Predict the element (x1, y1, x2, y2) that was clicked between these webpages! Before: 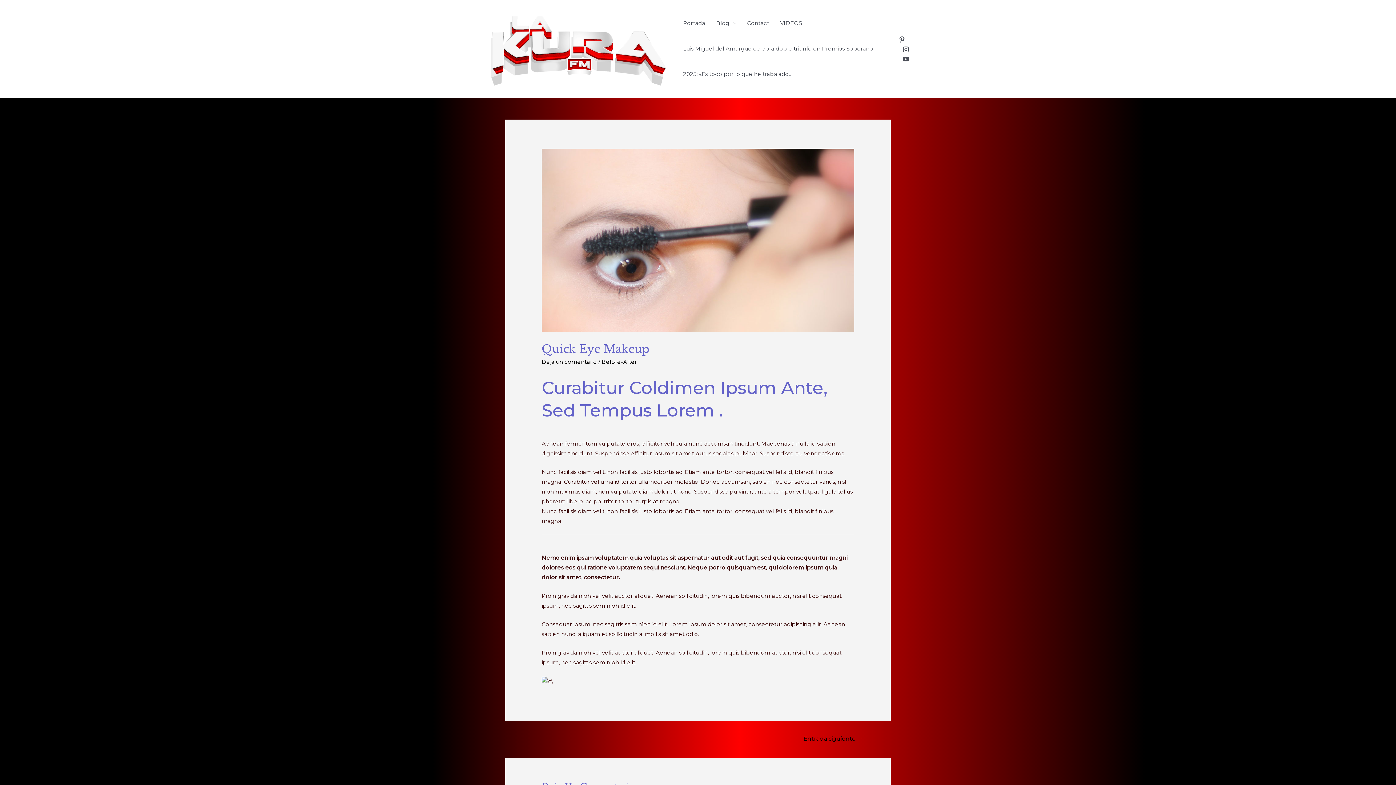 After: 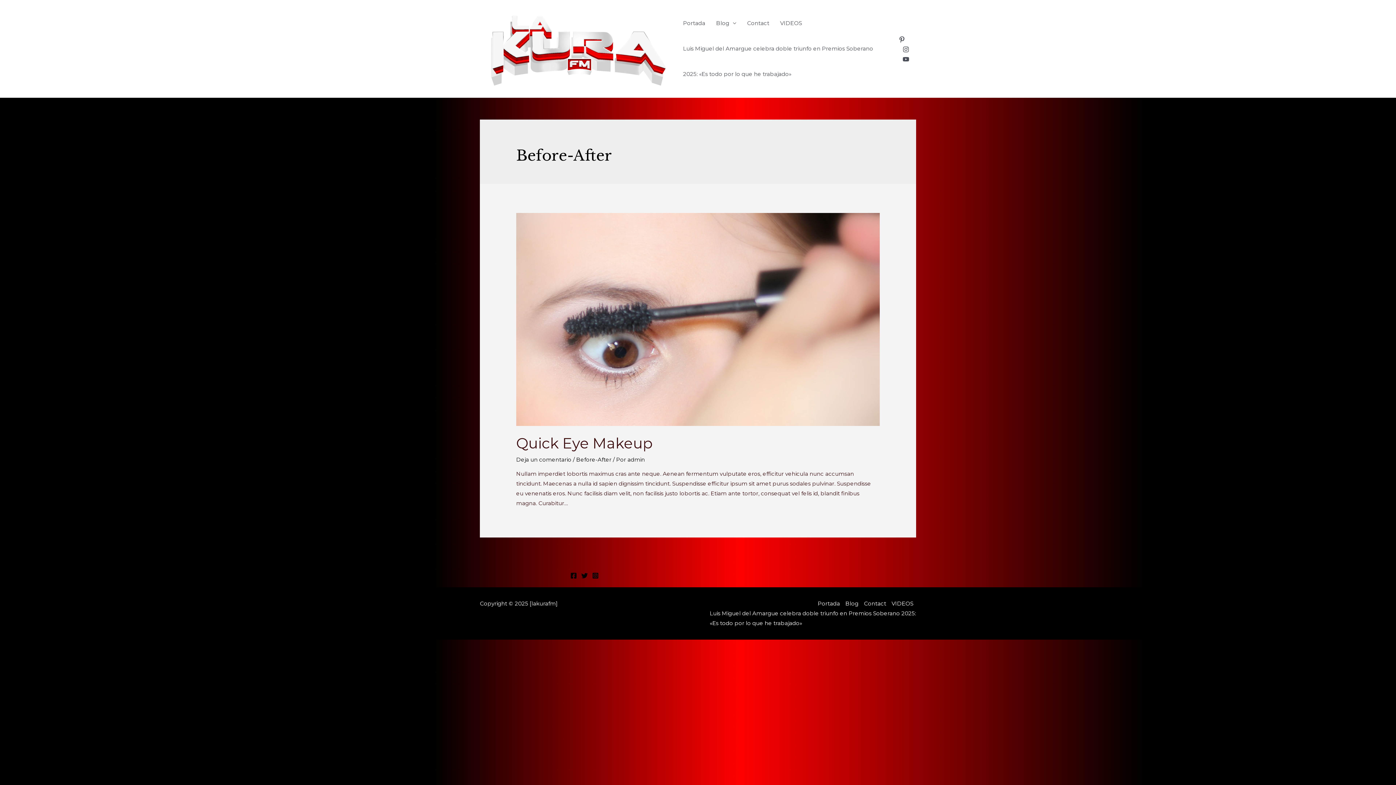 Action: label: Before-After bbox: (601, 358, 637, 365)